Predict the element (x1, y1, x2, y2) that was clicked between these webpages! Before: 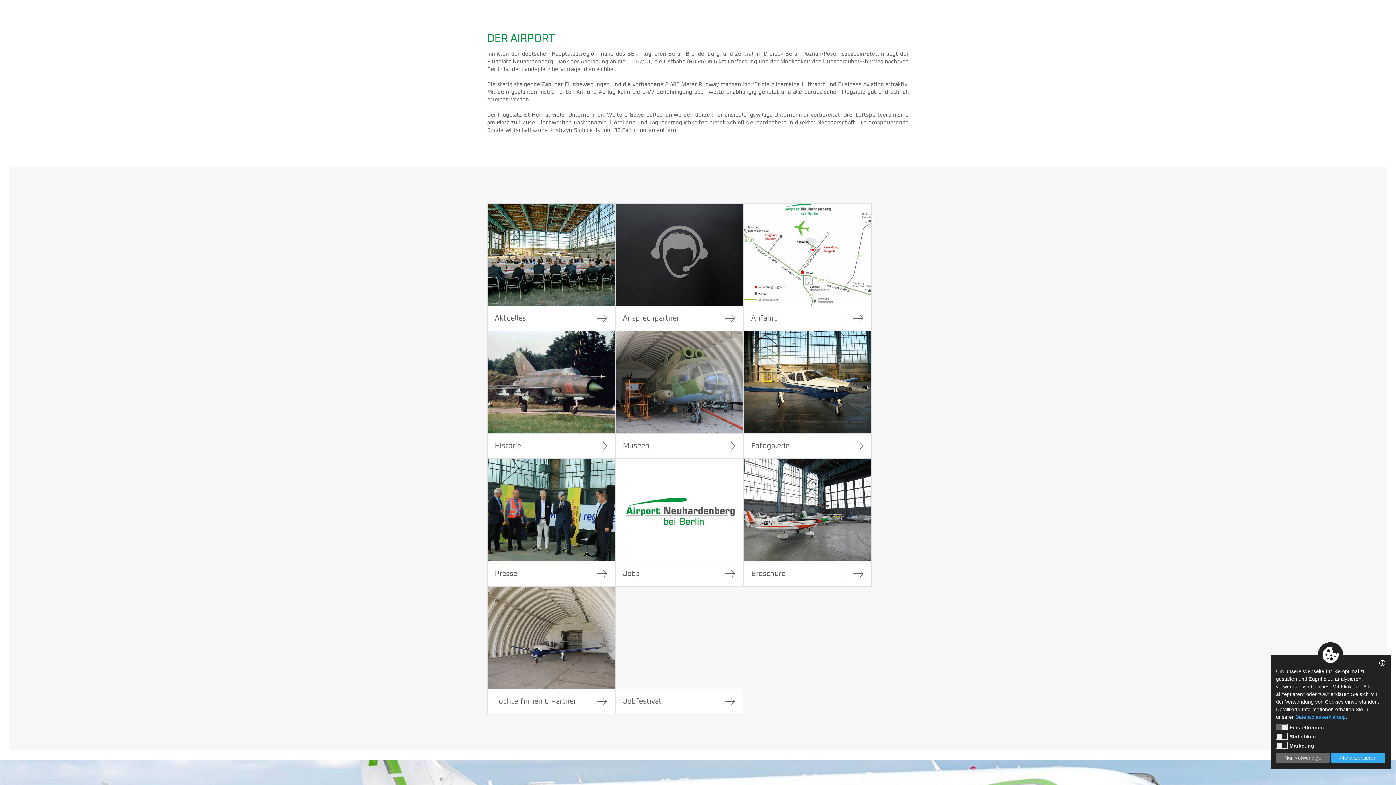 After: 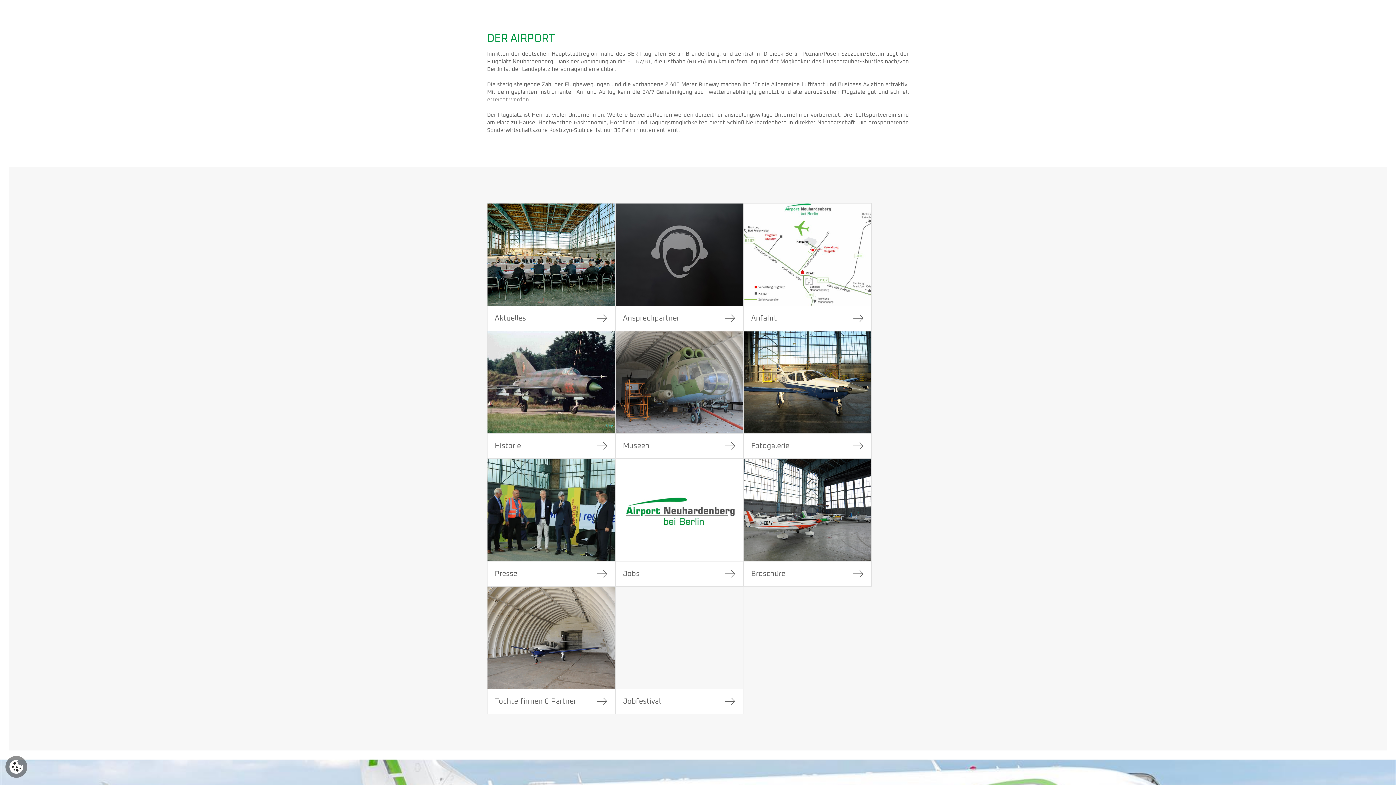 Action: bbox: (1276, 753, 1330, 763) label: Nur Notwendige